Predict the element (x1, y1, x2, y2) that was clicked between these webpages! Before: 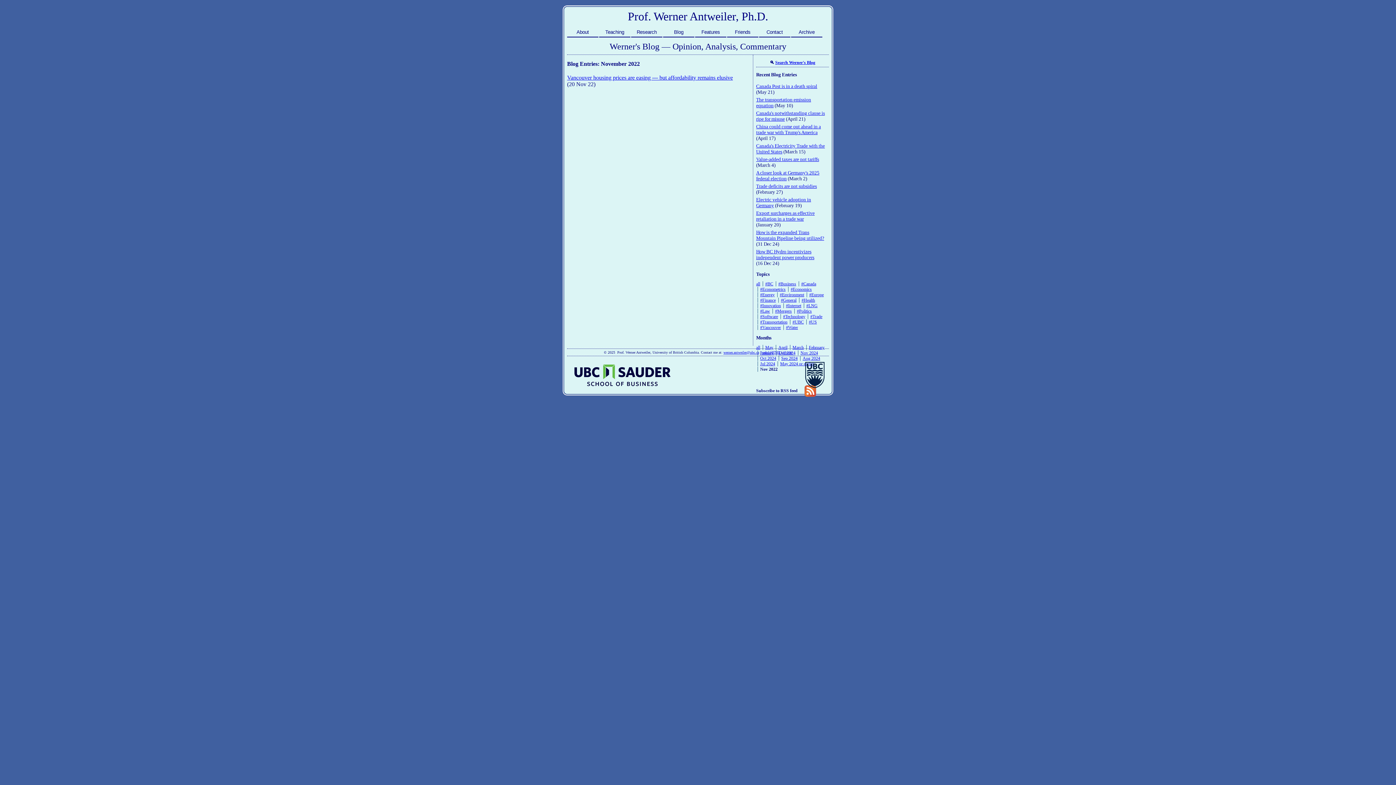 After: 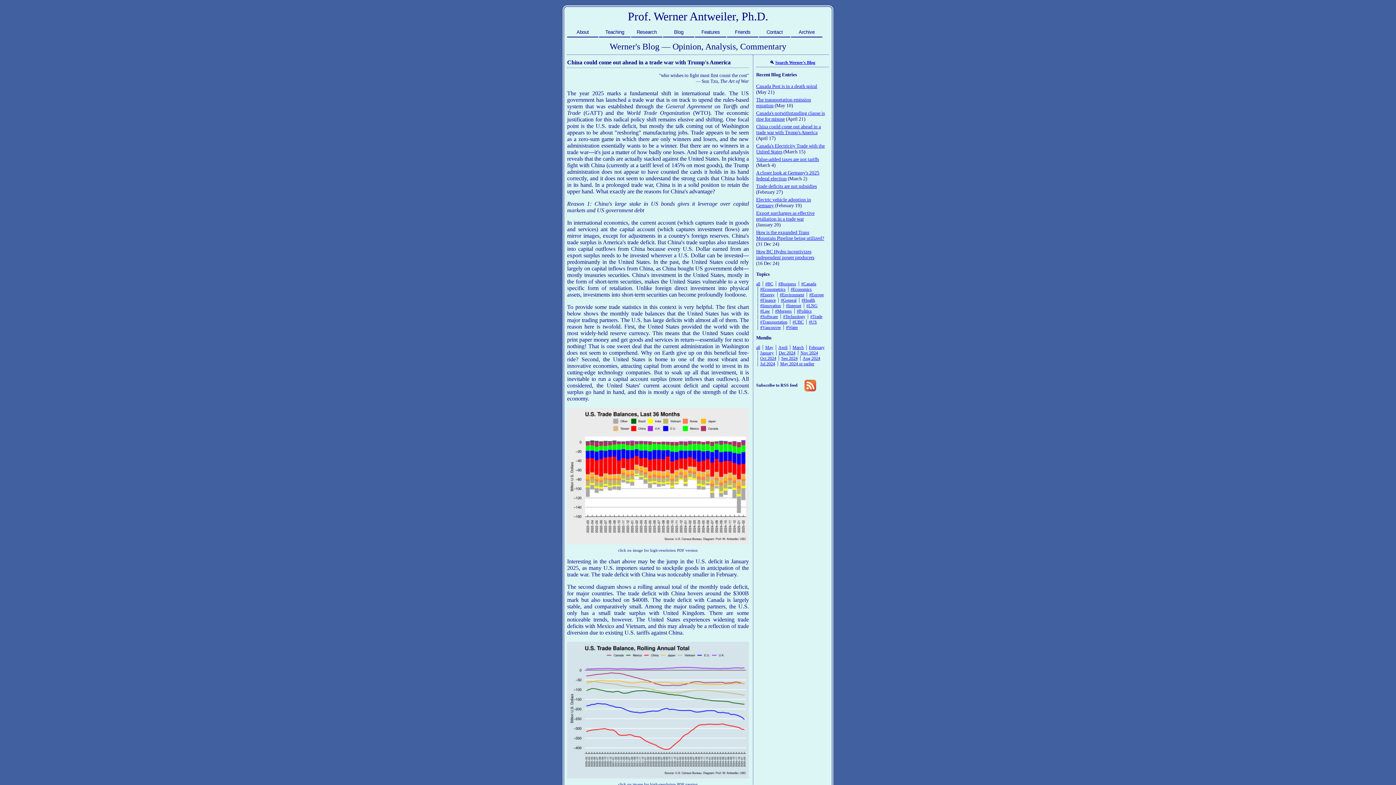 Action: bbox: (756, 124, 821, 135) label: China could come out ahead in a trade war with Trump's America